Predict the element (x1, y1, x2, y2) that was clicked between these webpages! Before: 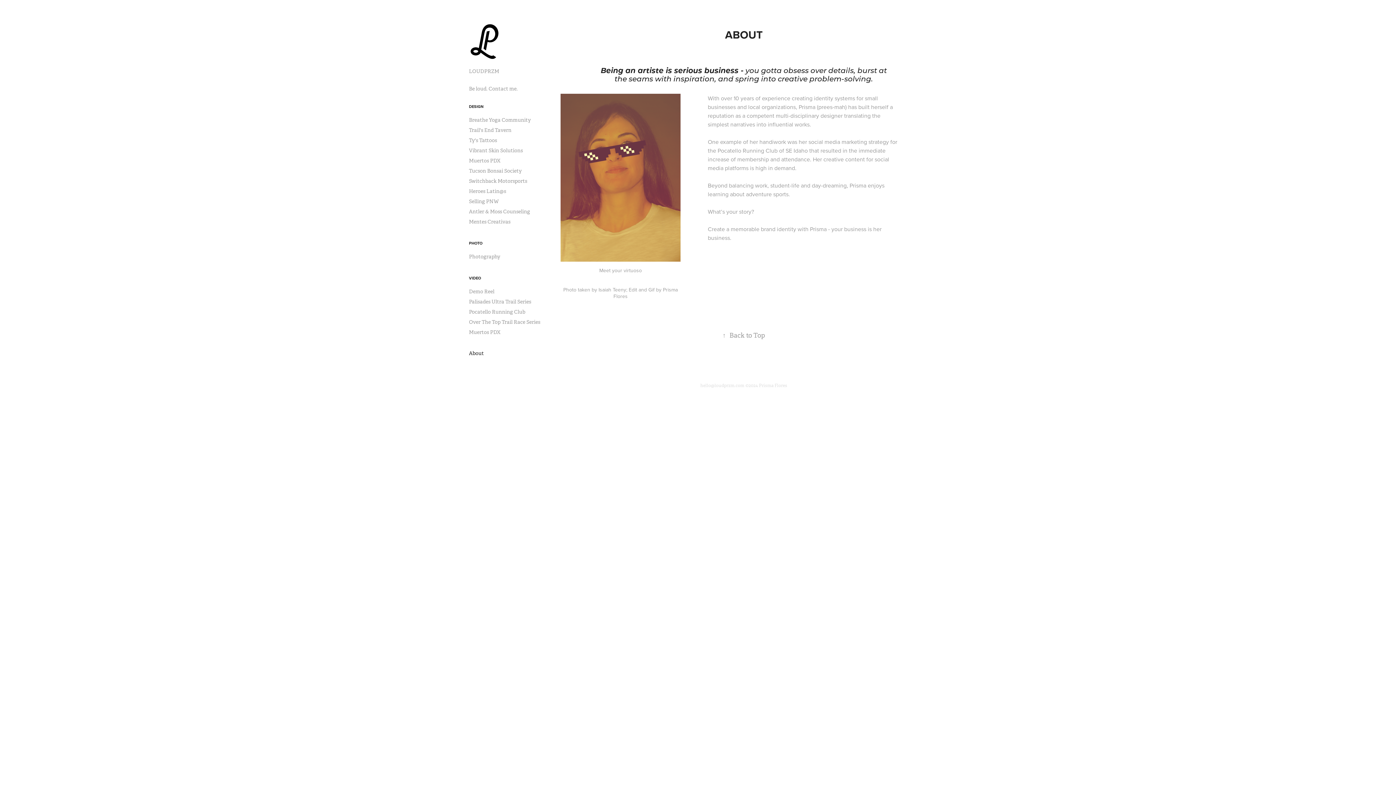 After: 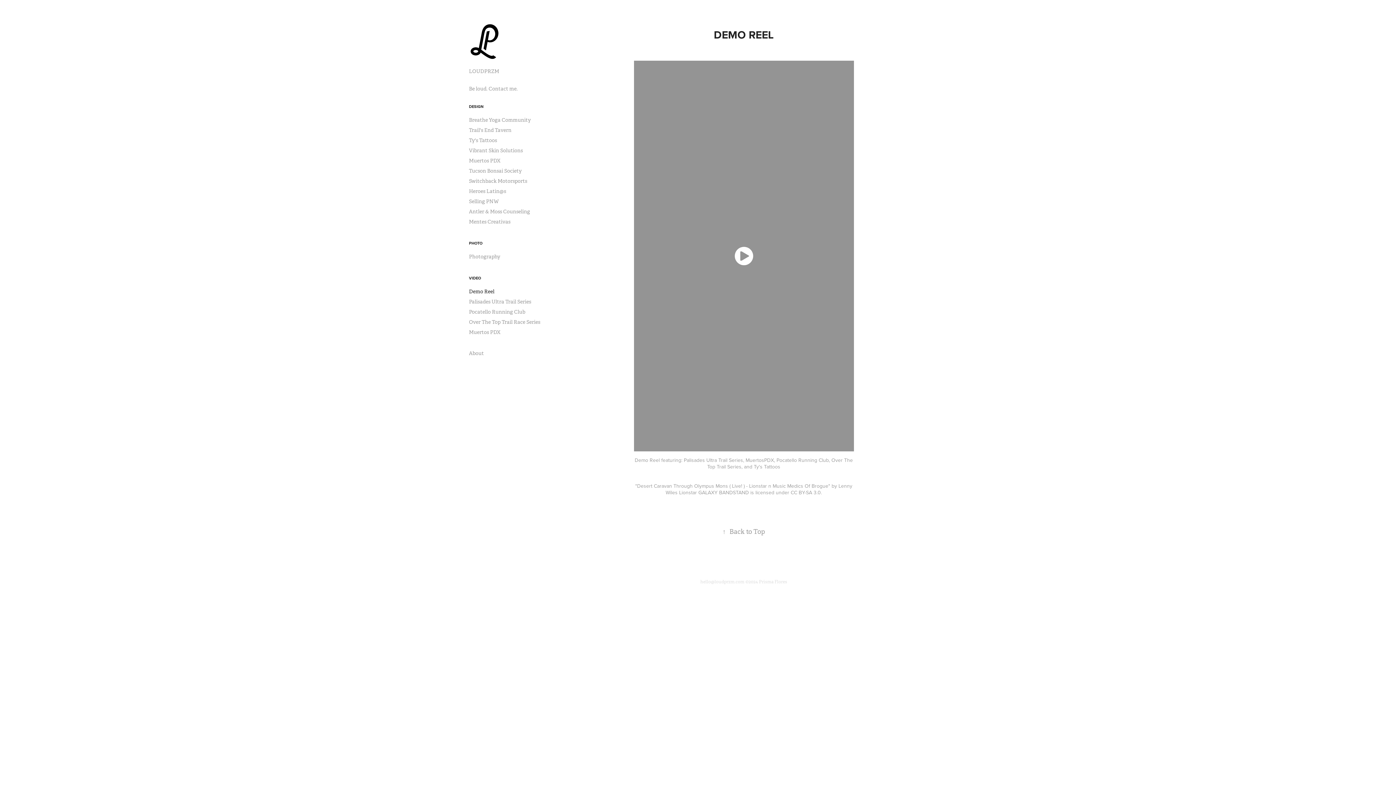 Action: label: Demo Reel bbox: (469, 288, 494, 294)